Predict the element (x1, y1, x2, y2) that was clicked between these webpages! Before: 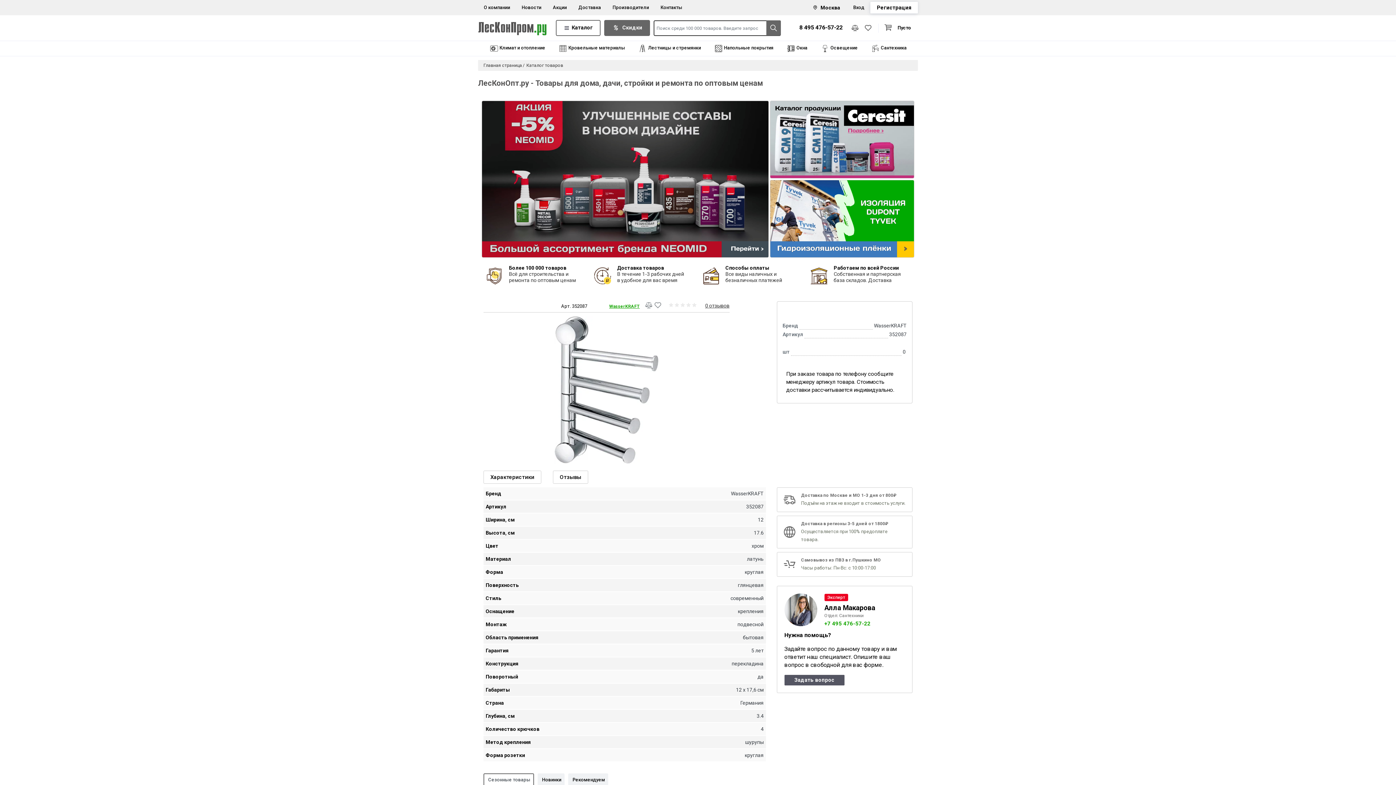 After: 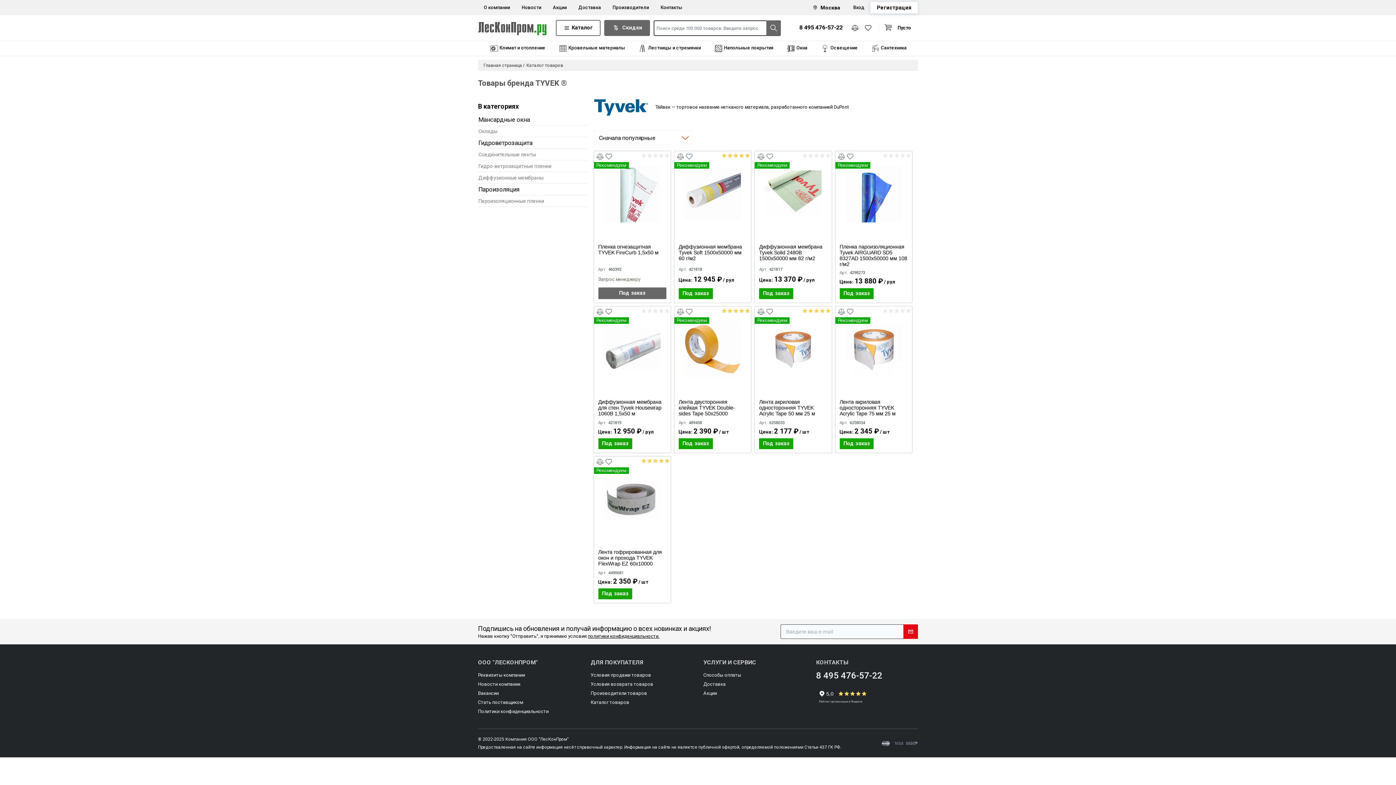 Action: bbox: (770, 180, 914, 257)